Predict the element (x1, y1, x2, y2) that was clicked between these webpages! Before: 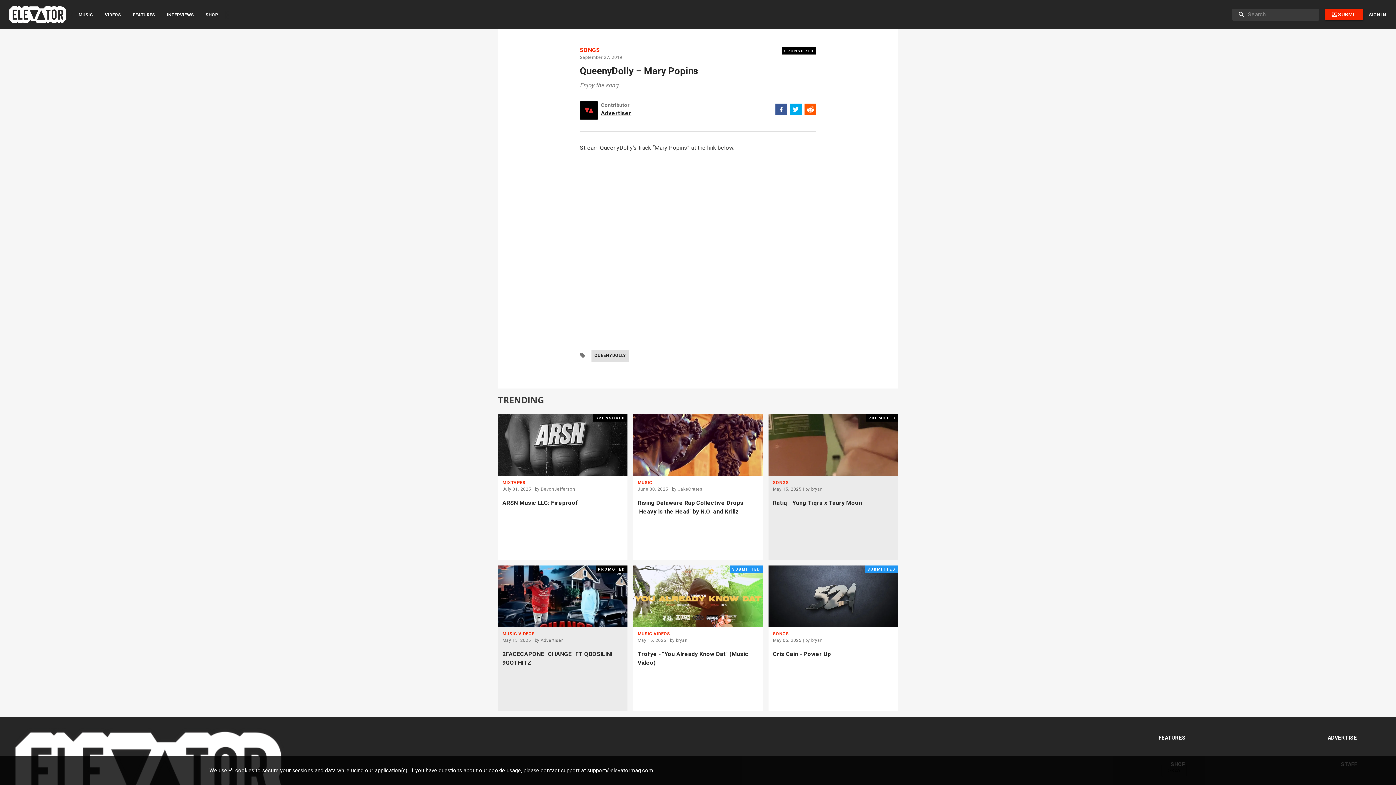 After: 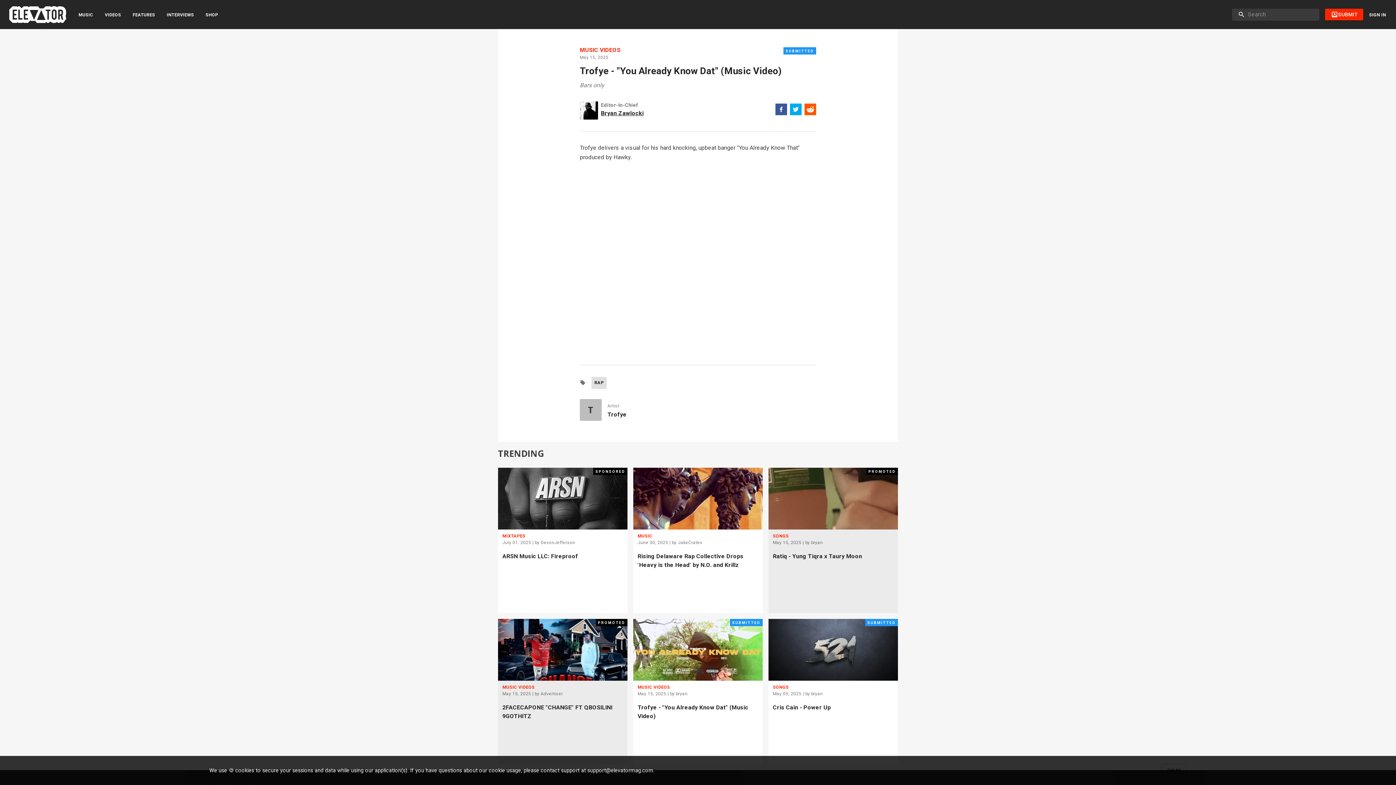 Action: bbox: (637, 650, 758, 667) label: Trofye - "You Already Know Dat" (Music Video)